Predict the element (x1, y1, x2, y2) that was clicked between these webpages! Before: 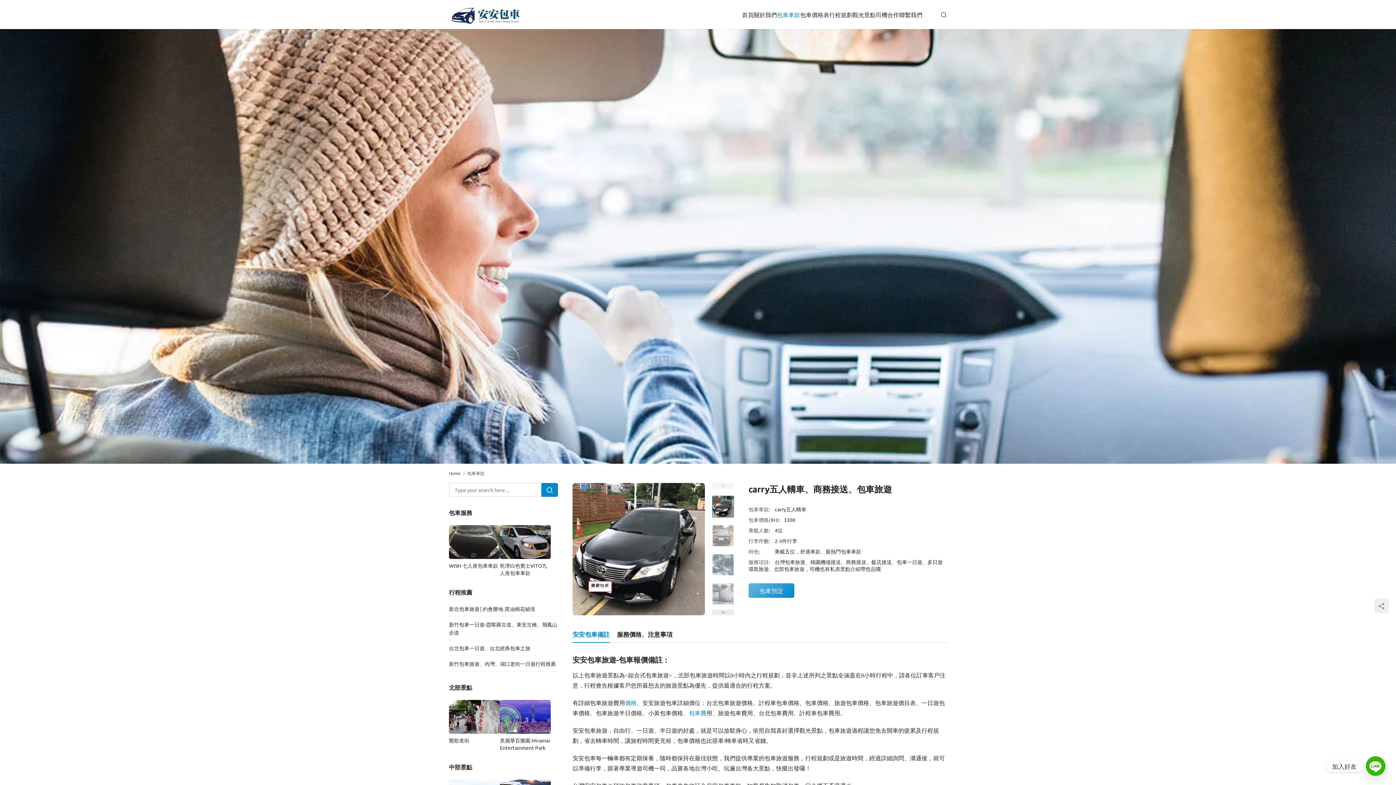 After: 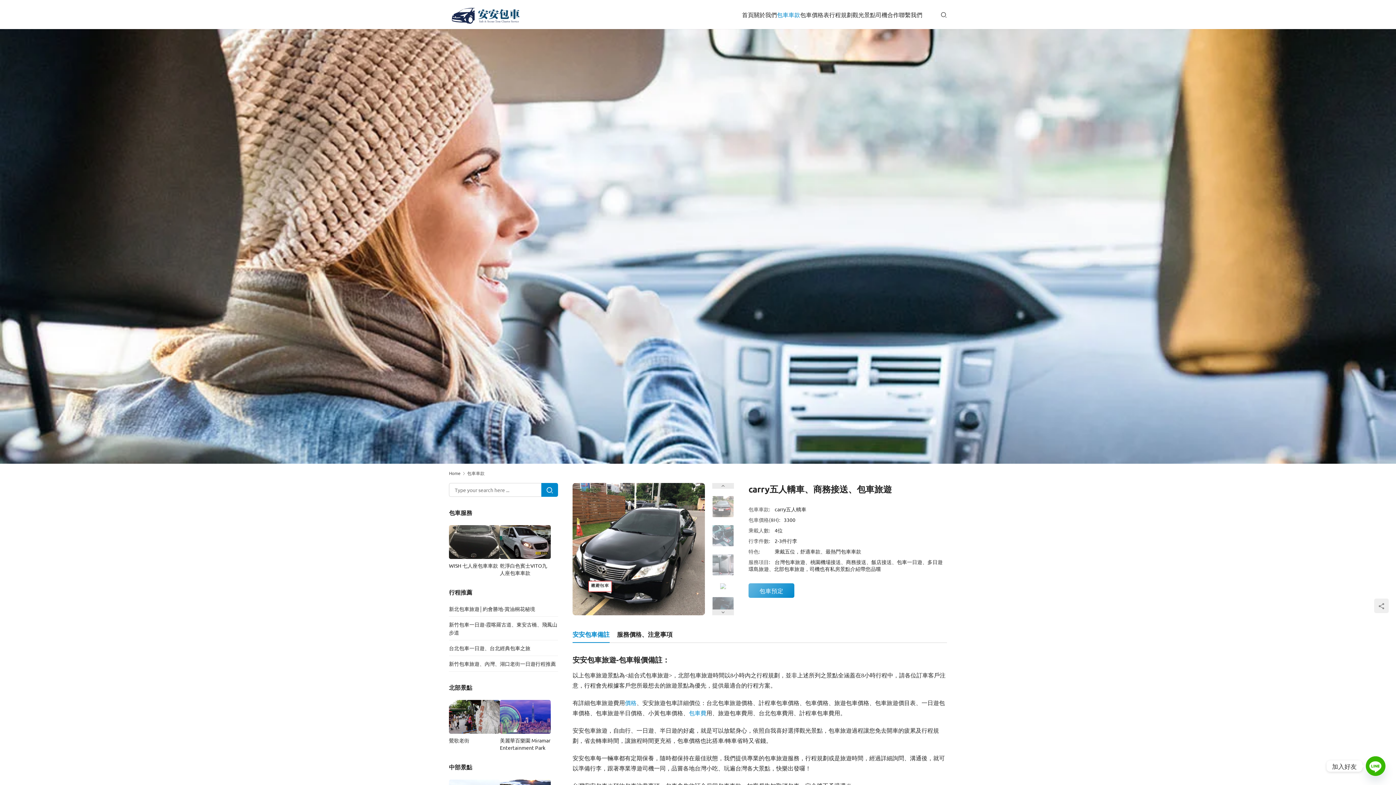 Action: bbox: (712, 609, 734, 615)